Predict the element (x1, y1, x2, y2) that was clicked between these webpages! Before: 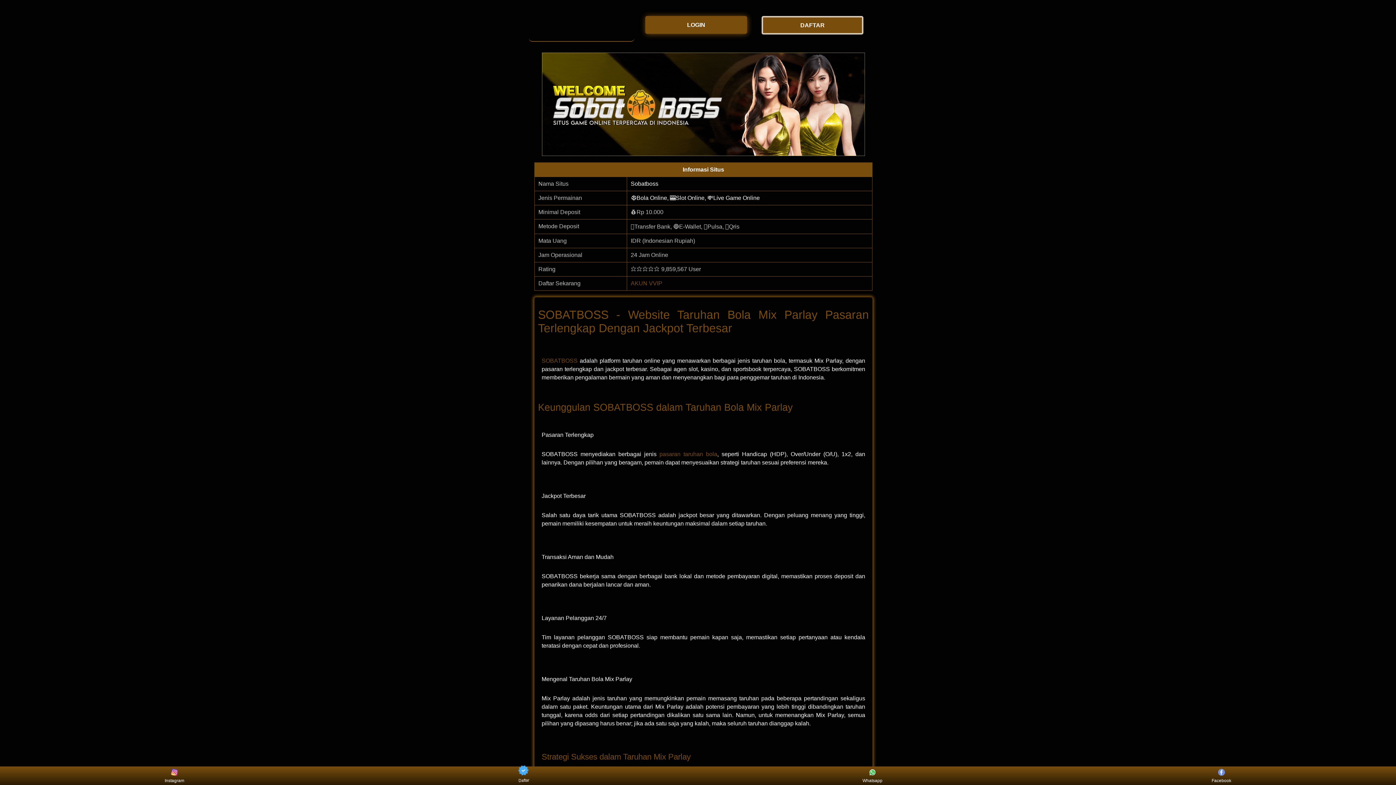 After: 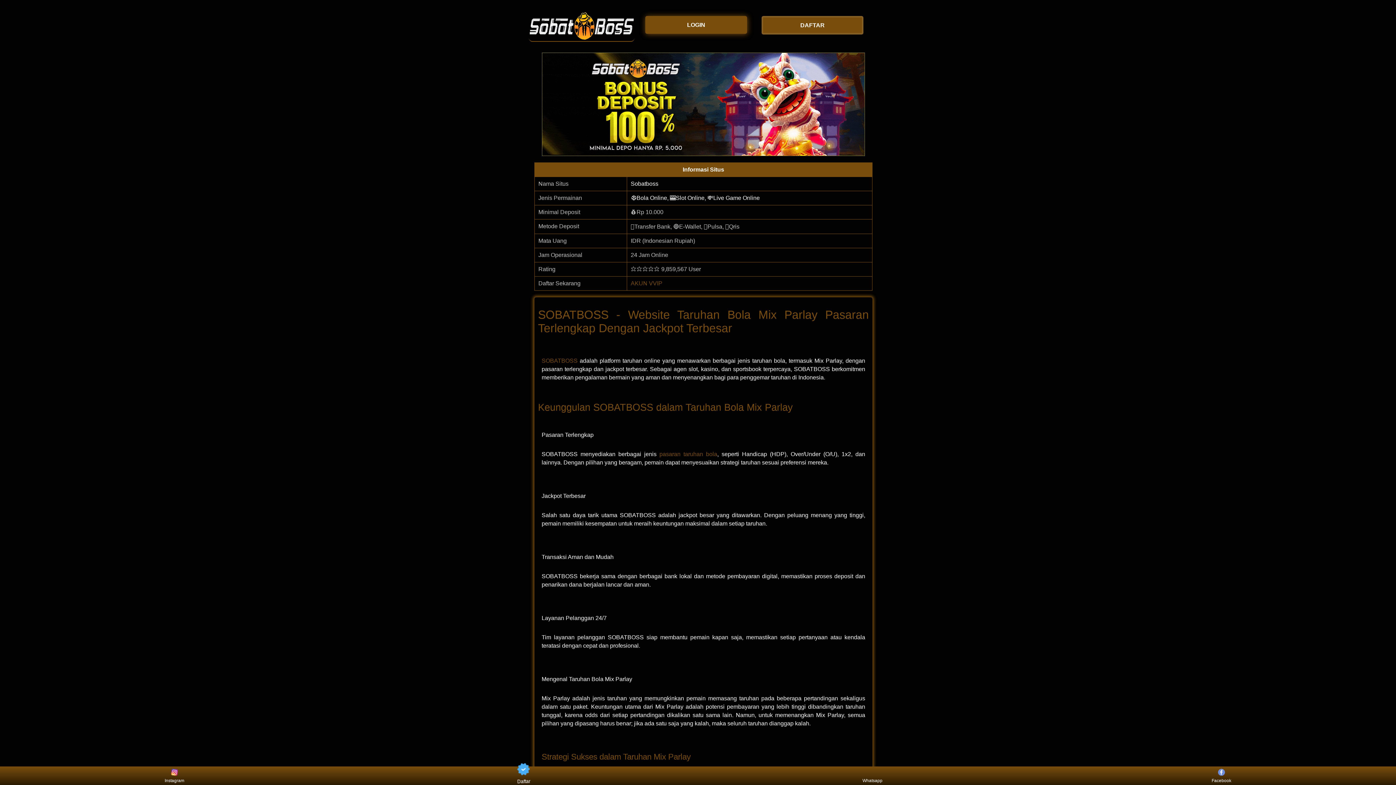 Action: label: Daftar bbox: (509, 768, 537, 783)